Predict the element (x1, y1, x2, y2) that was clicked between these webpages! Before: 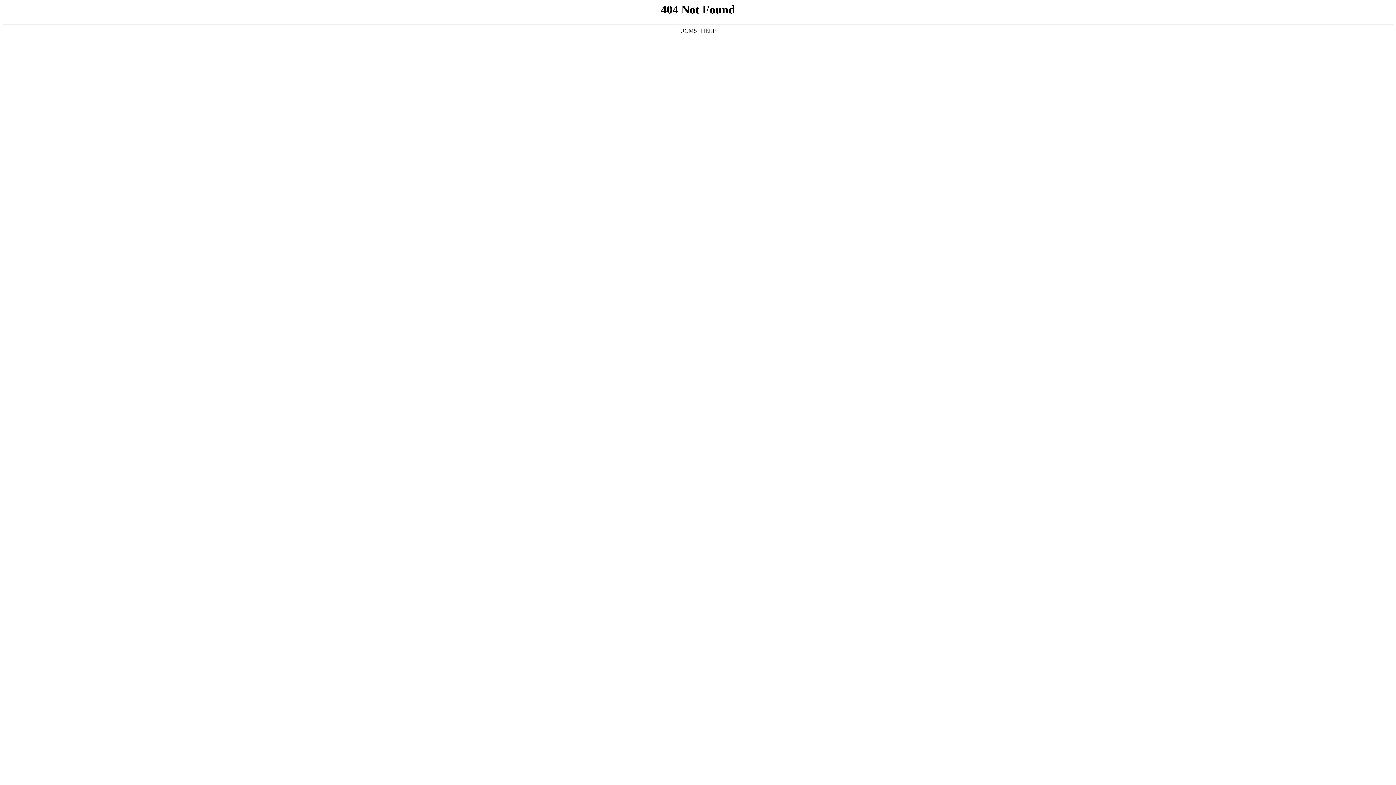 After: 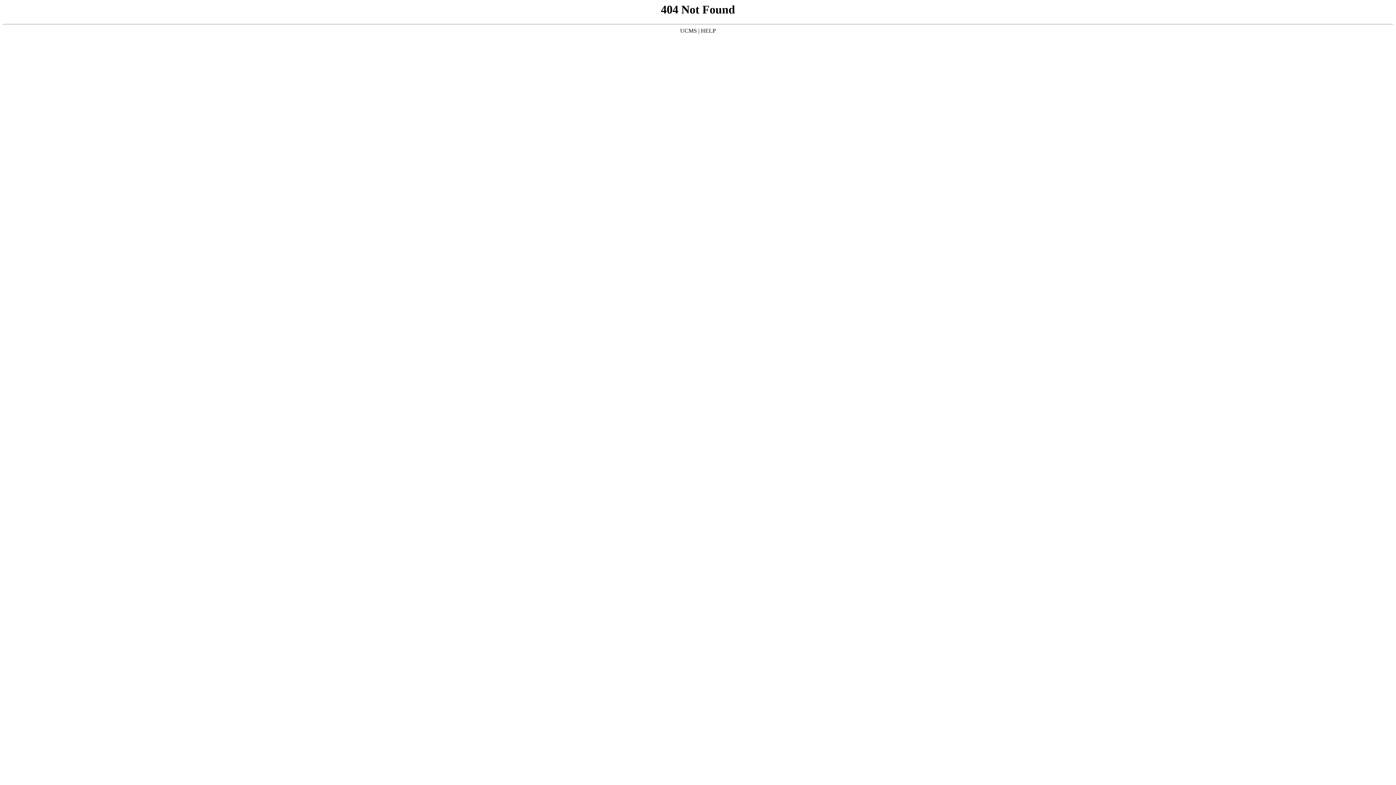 Action: label: HELP bbox: (701, 27, 716, 33)